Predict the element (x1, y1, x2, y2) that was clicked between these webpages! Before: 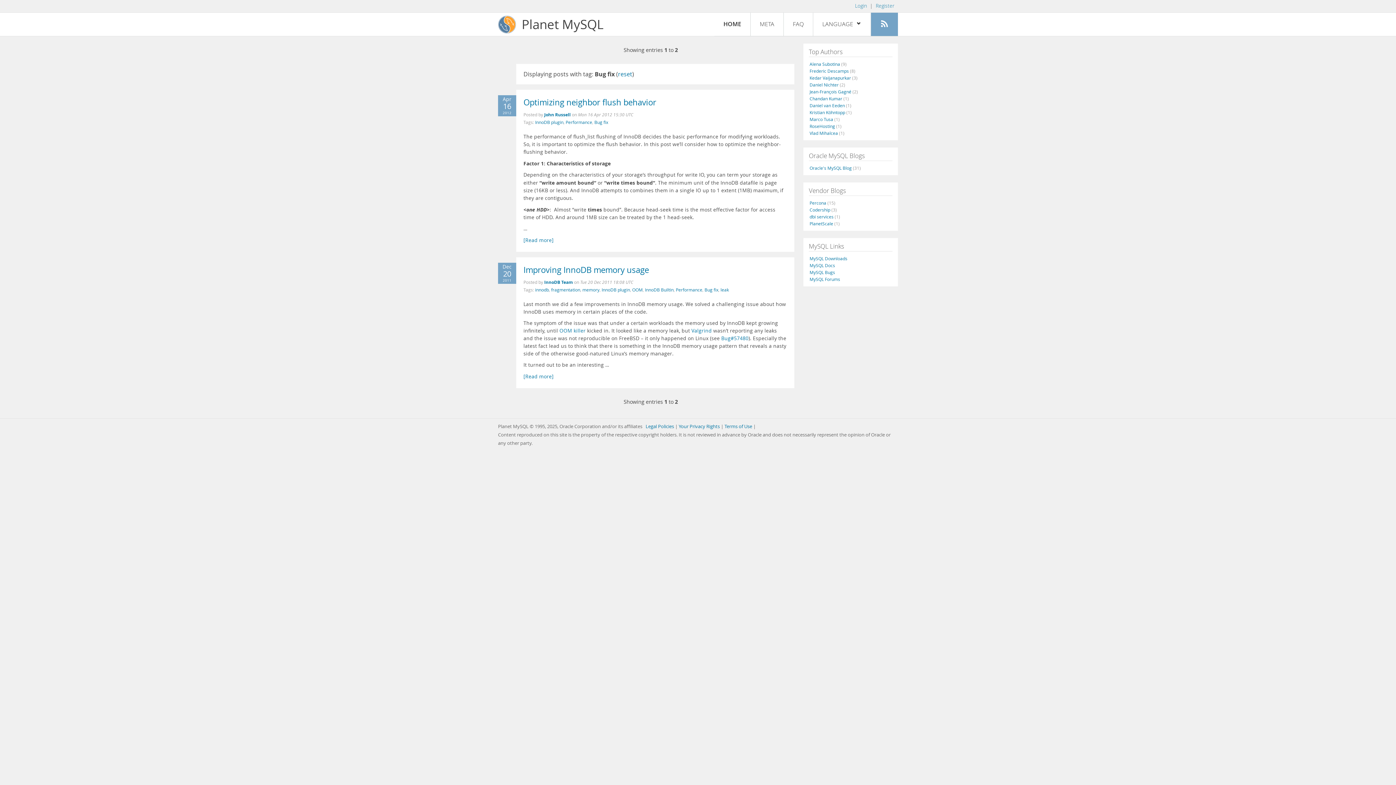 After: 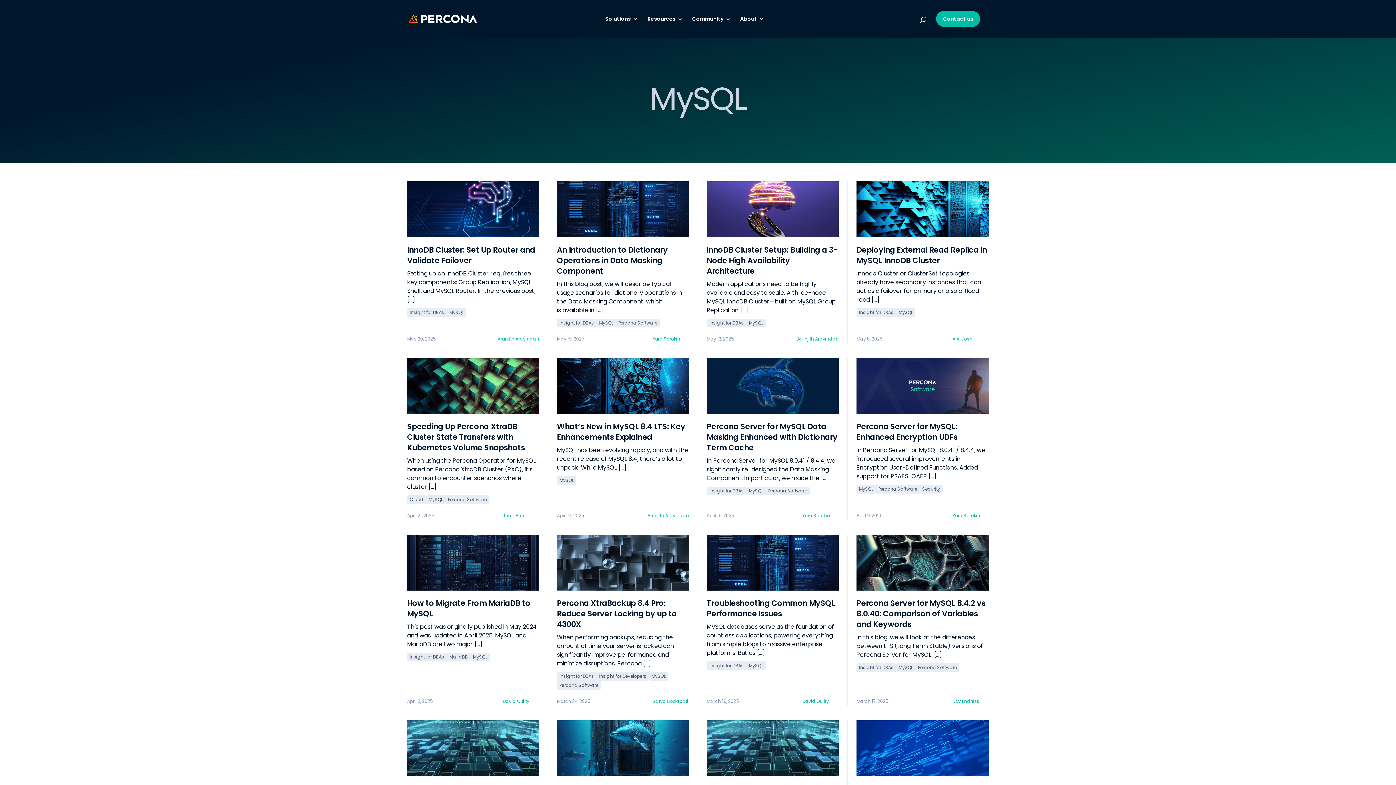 Action: bbox: (809, 200, 835, 205) label: Percona (15)